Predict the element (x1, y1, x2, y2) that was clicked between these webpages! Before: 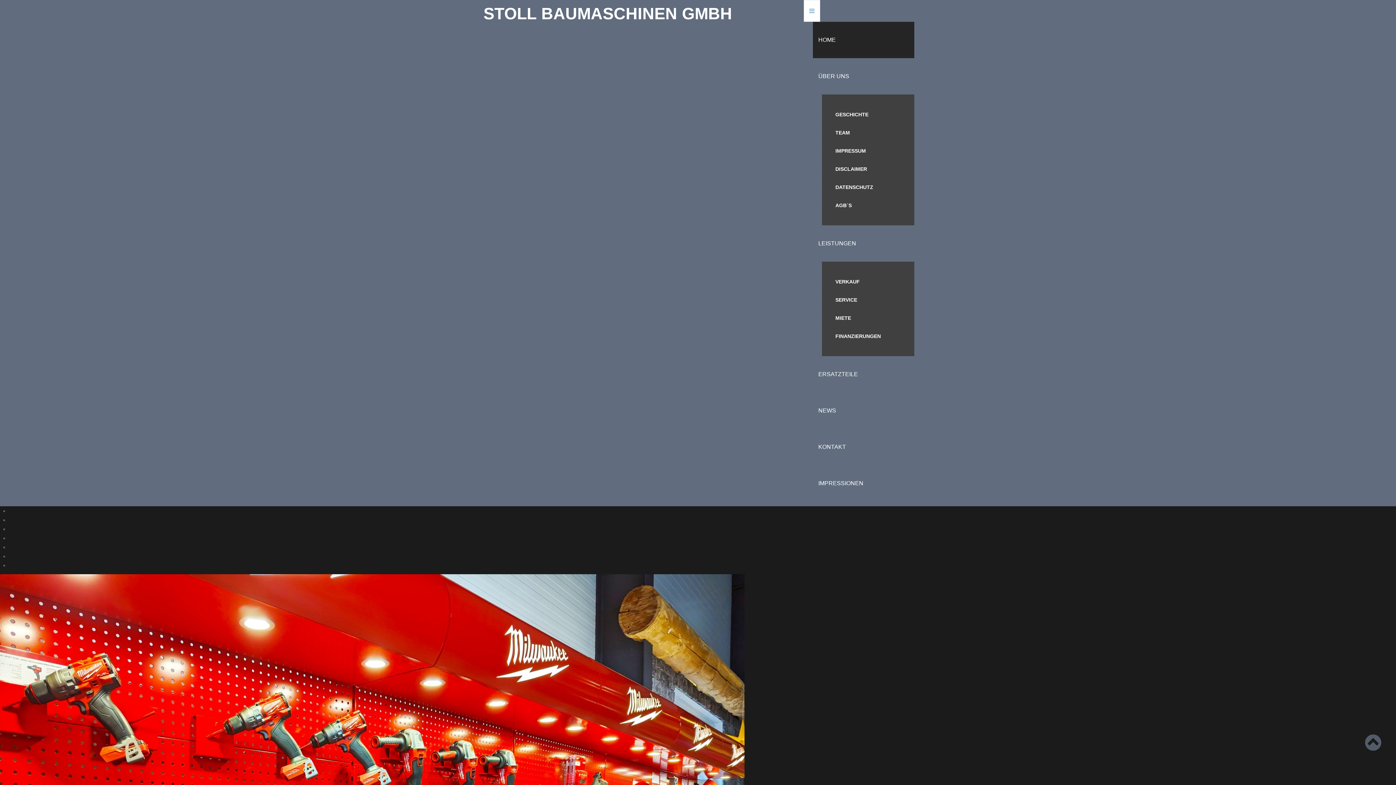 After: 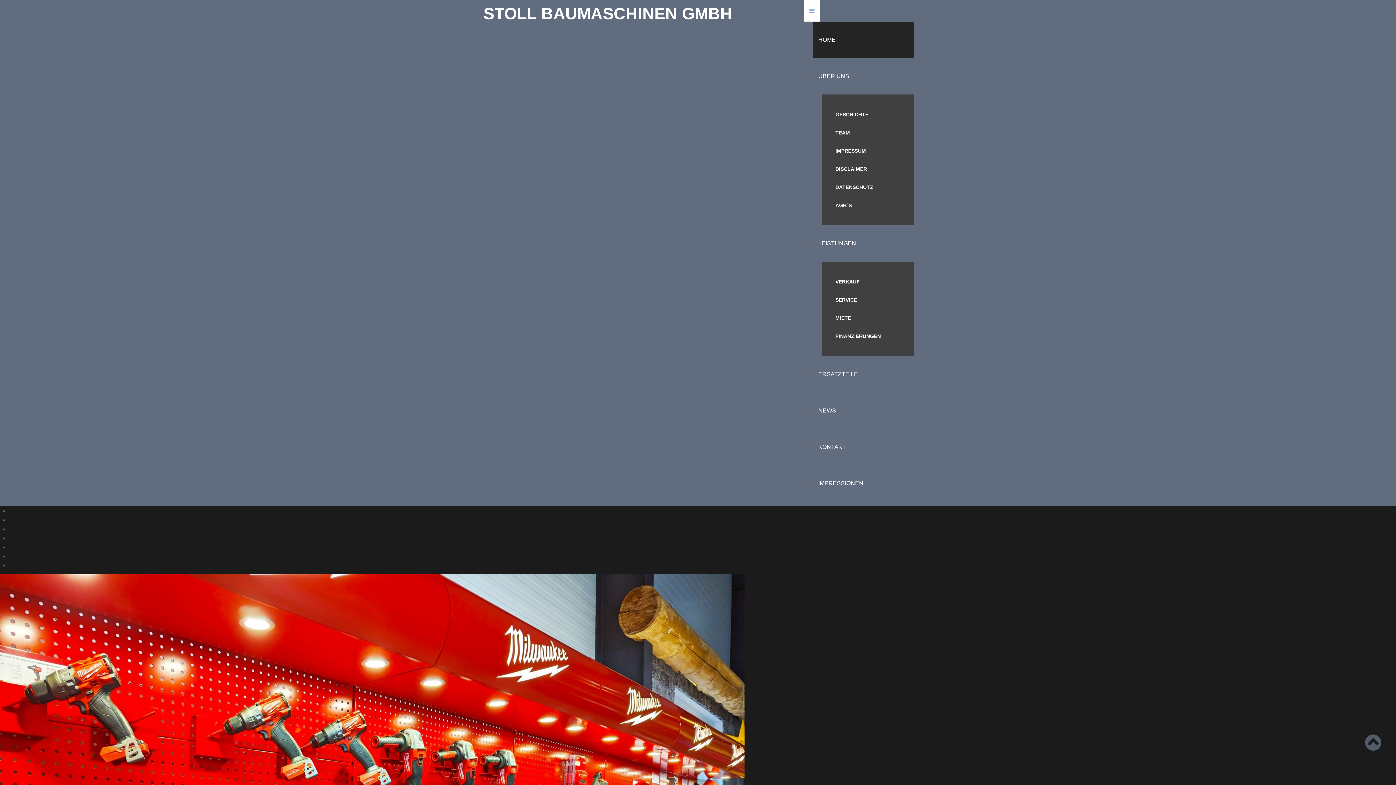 Action: label: HOME bbox: (813, 21, 914, 58)